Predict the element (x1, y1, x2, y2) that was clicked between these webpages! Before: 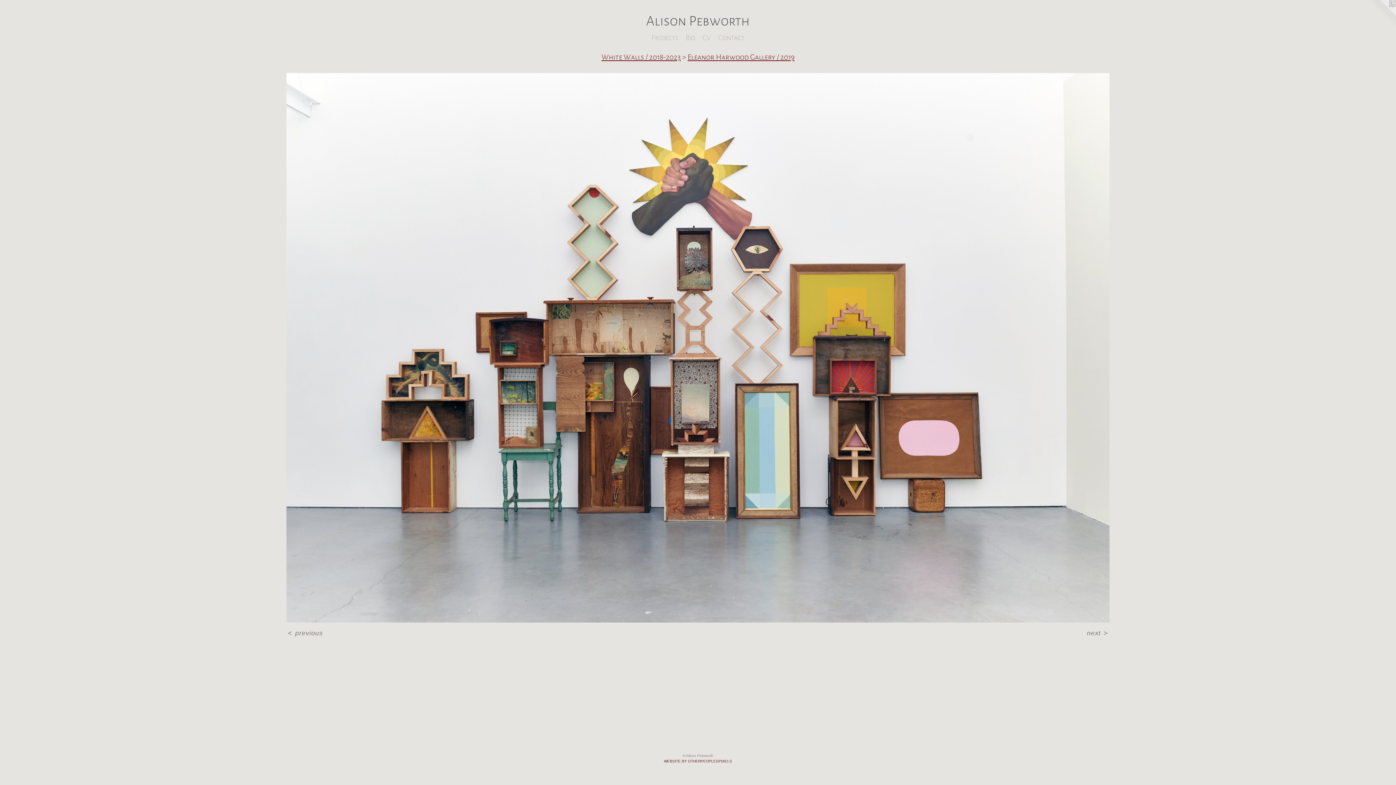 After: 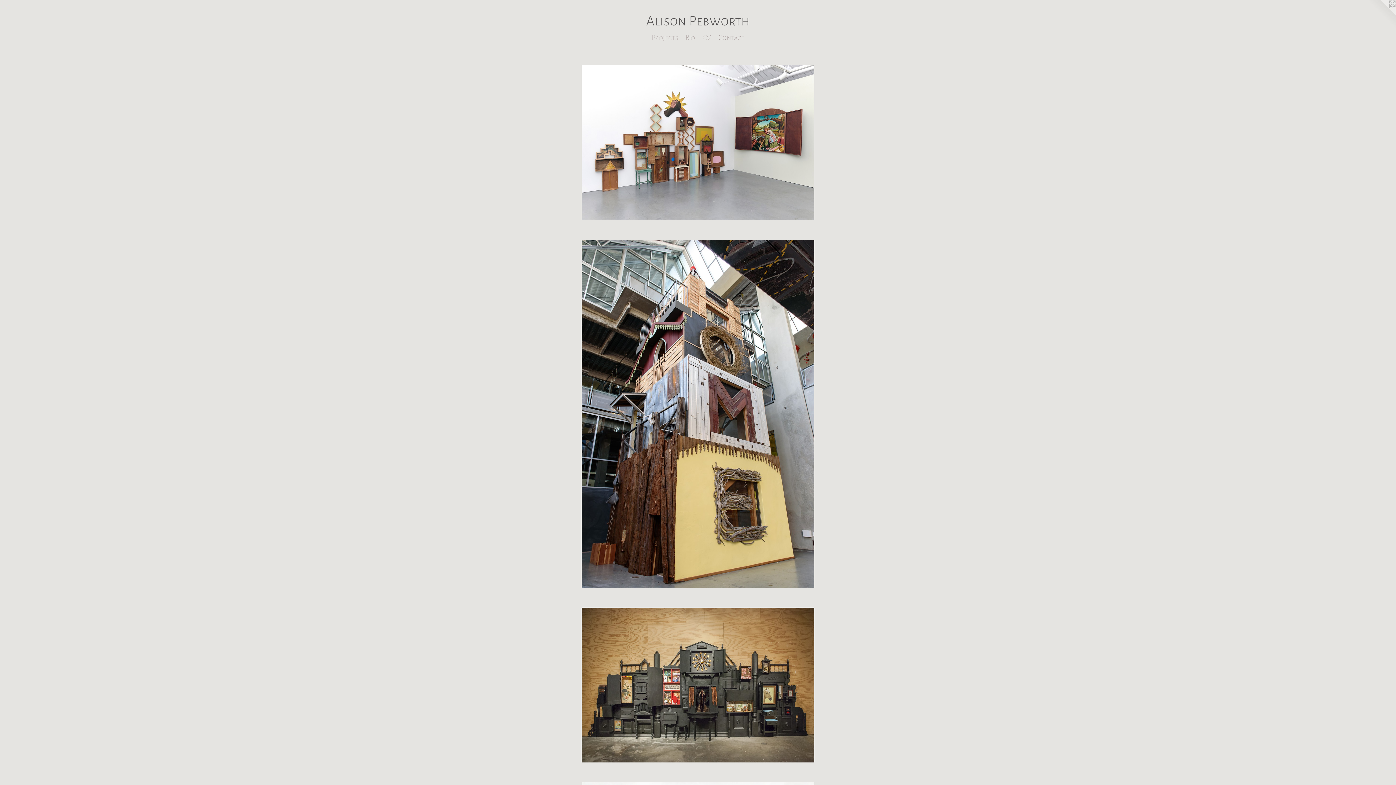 Action: bbox: (647, 31, 682, 43) label: Projects